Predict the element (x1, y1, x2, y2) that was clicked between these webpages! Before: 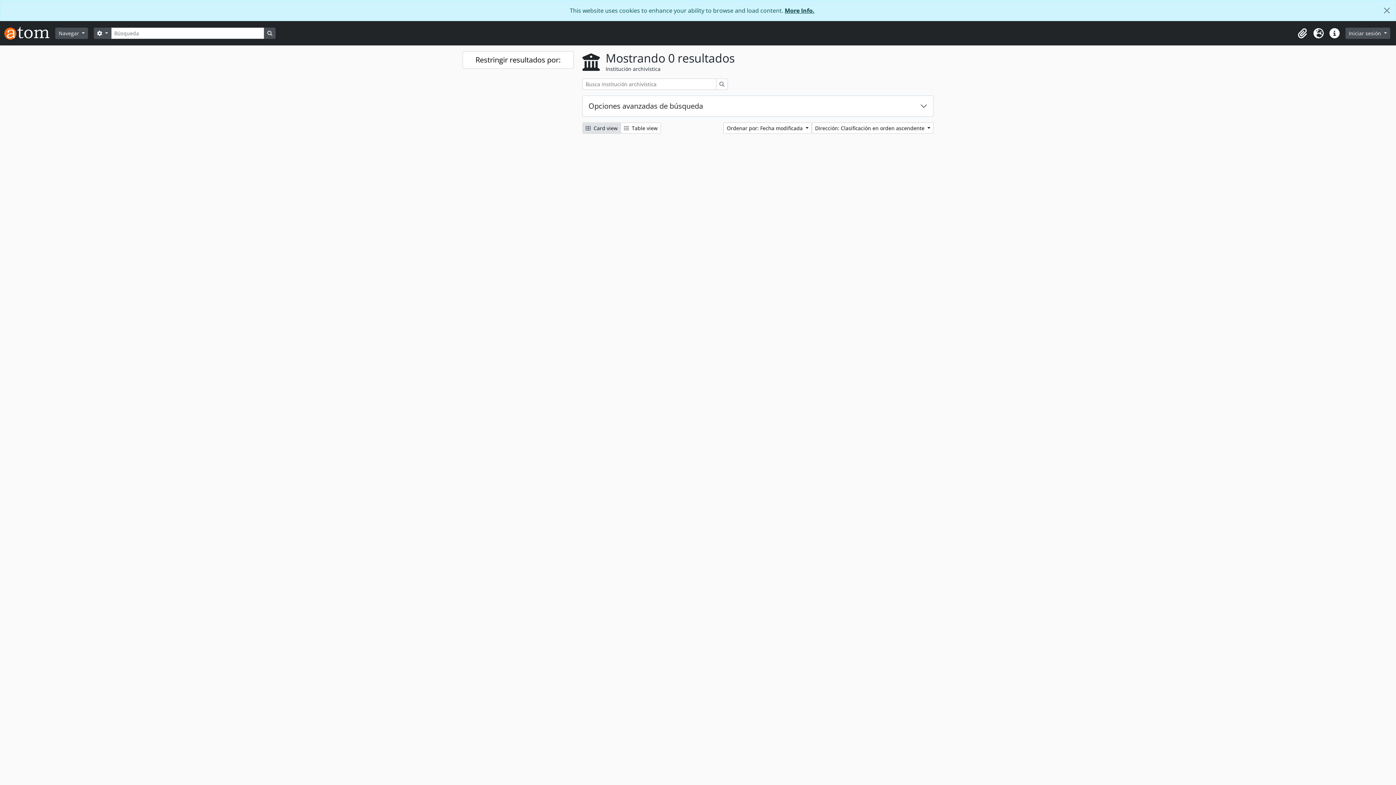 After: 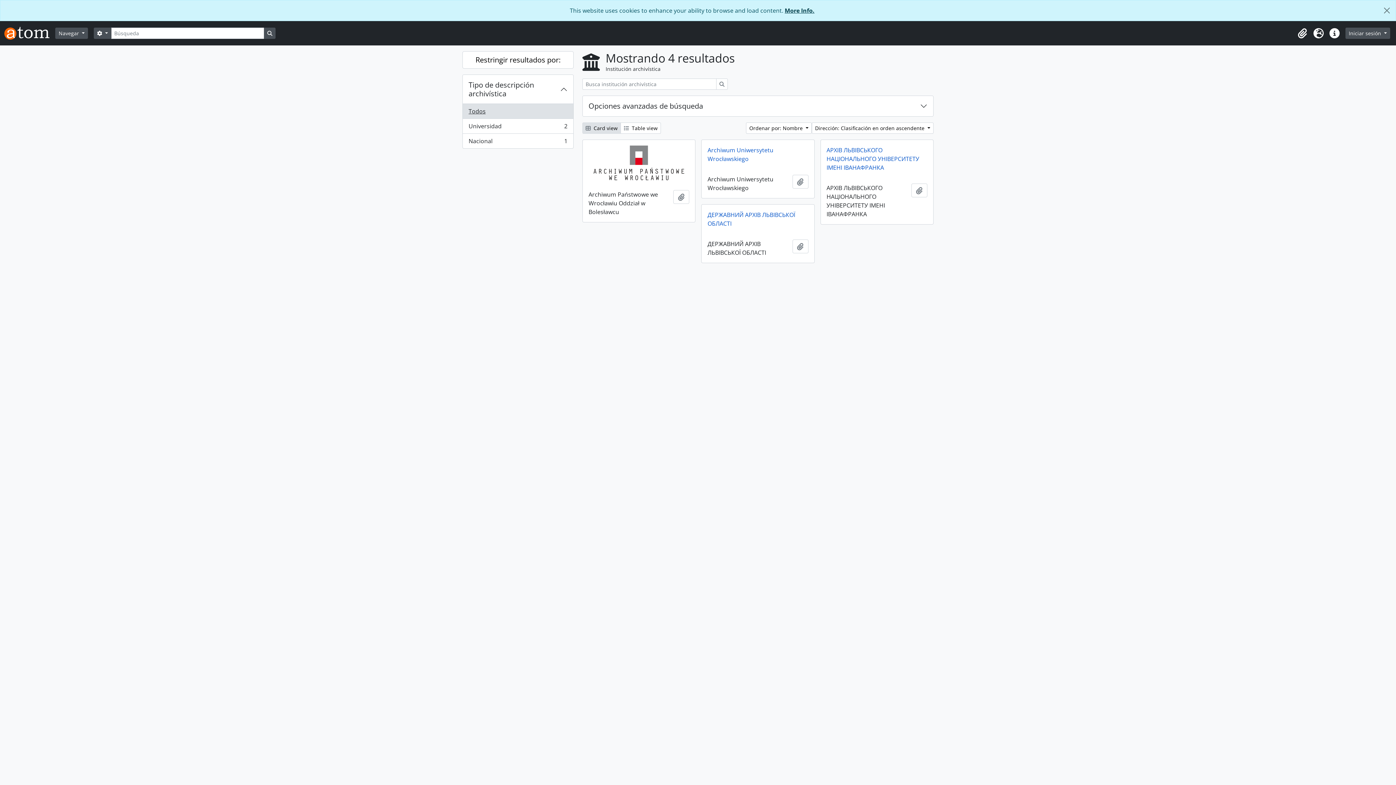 Action: label: Búsqueda bbox: (716, 78, 728, 89)